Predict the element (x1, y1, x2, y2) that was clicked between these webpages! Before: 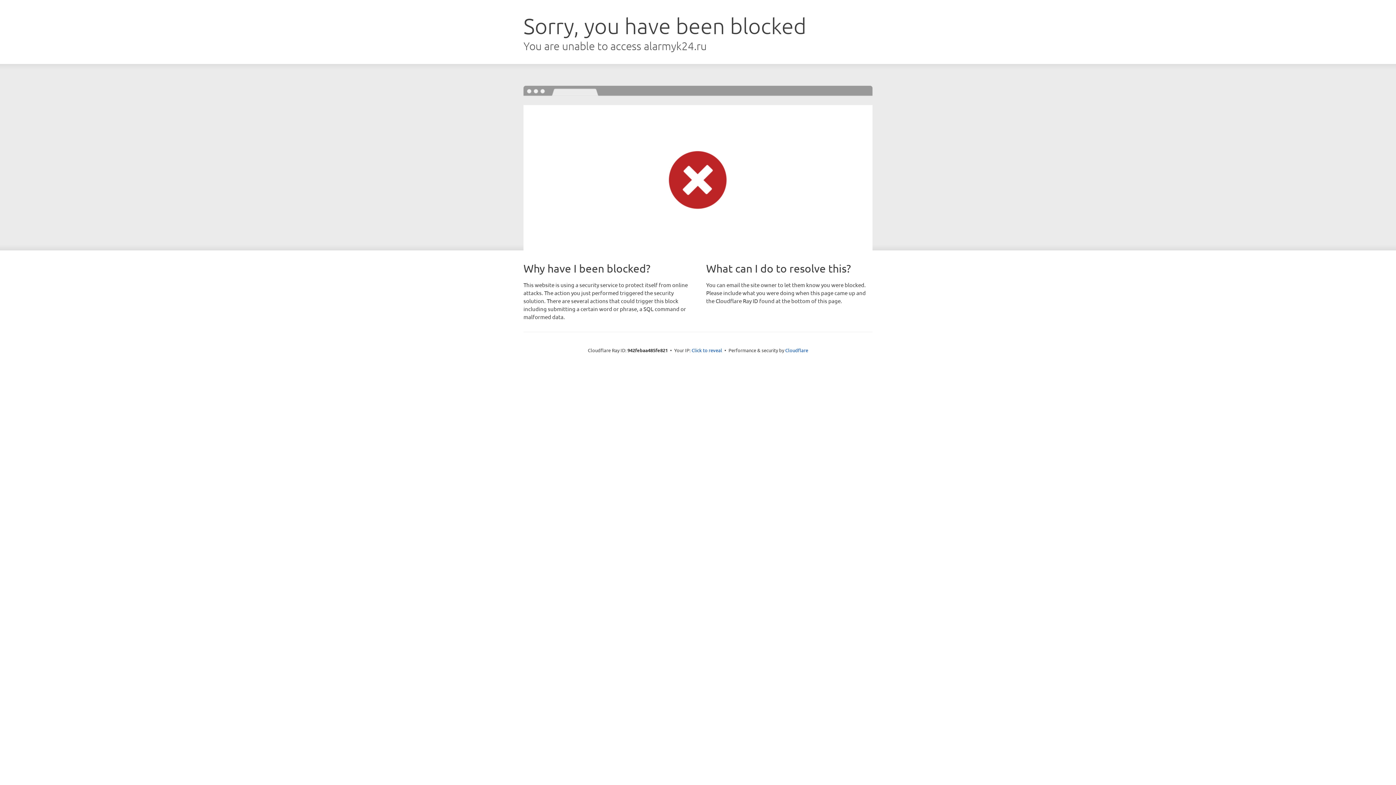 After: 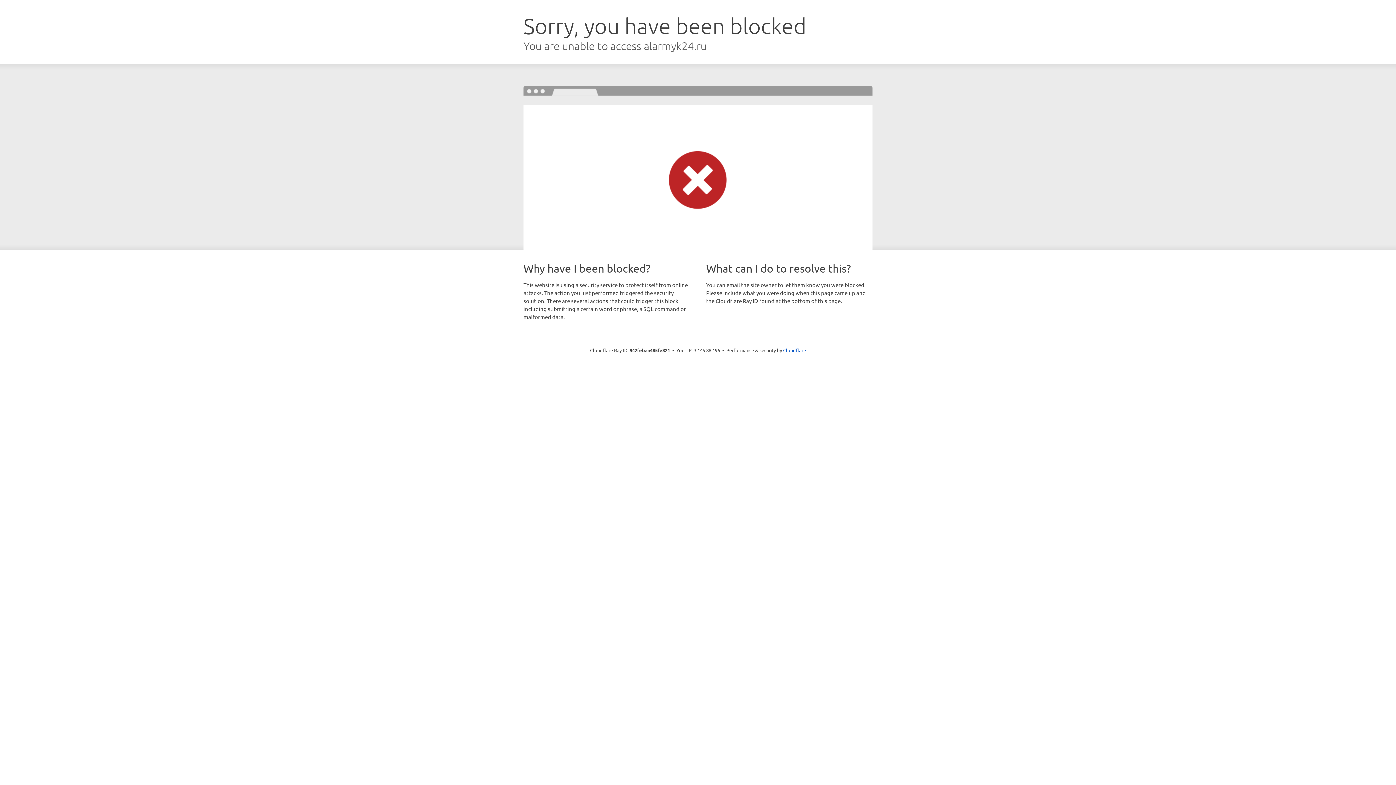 Action: bbox: (691, 346, 722, 353) label: Click to reveal